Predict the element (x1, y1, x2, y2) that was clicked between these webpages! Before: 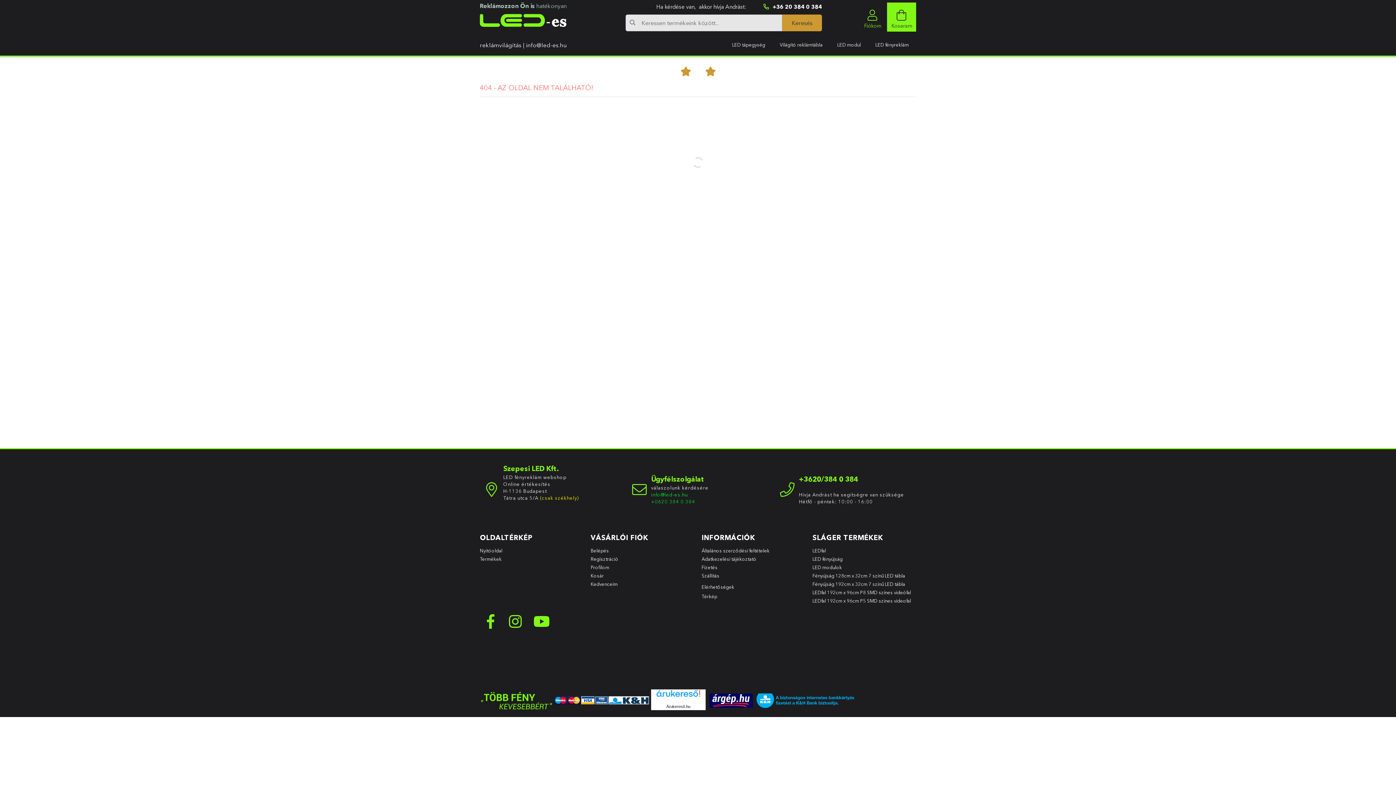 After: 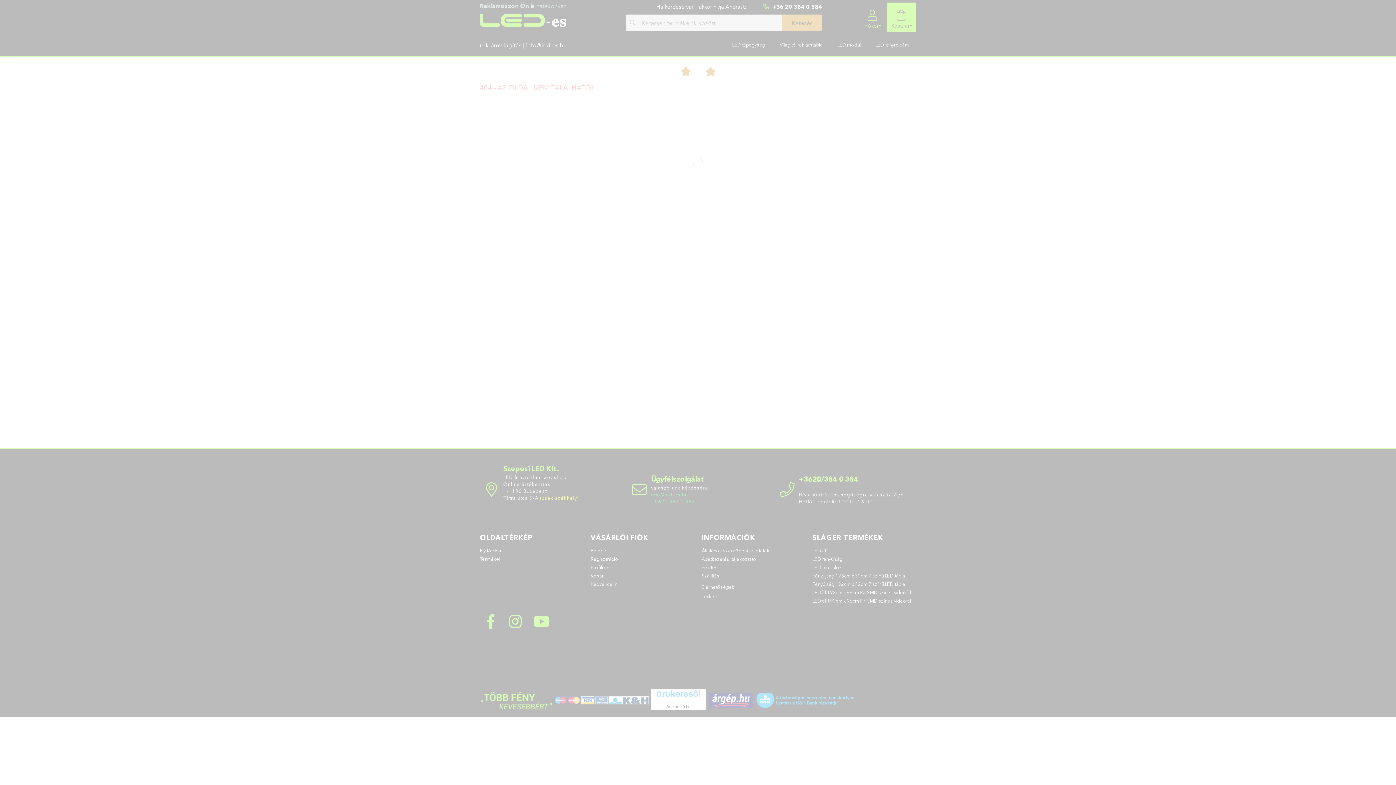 Action: bbox: (590, 564, 609, 571) label: Profilom